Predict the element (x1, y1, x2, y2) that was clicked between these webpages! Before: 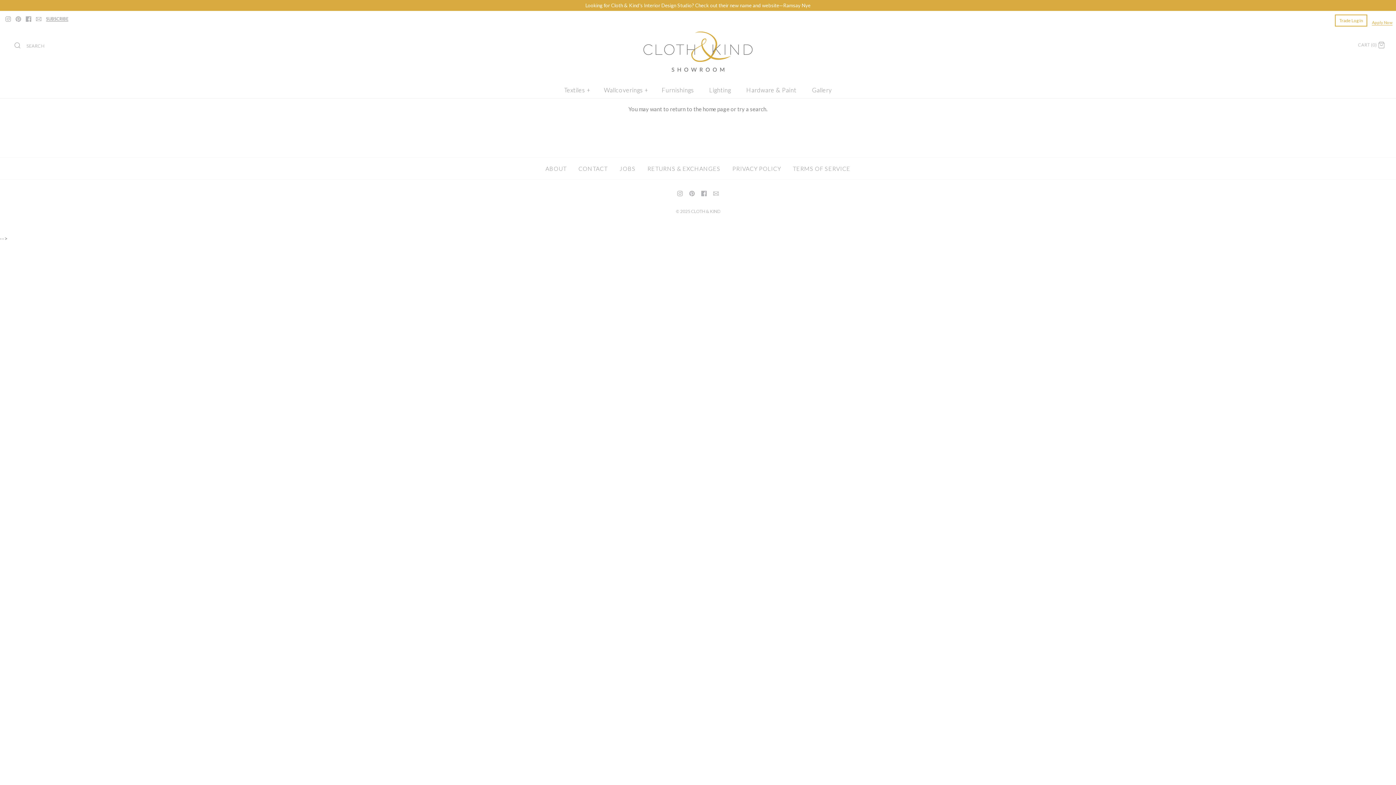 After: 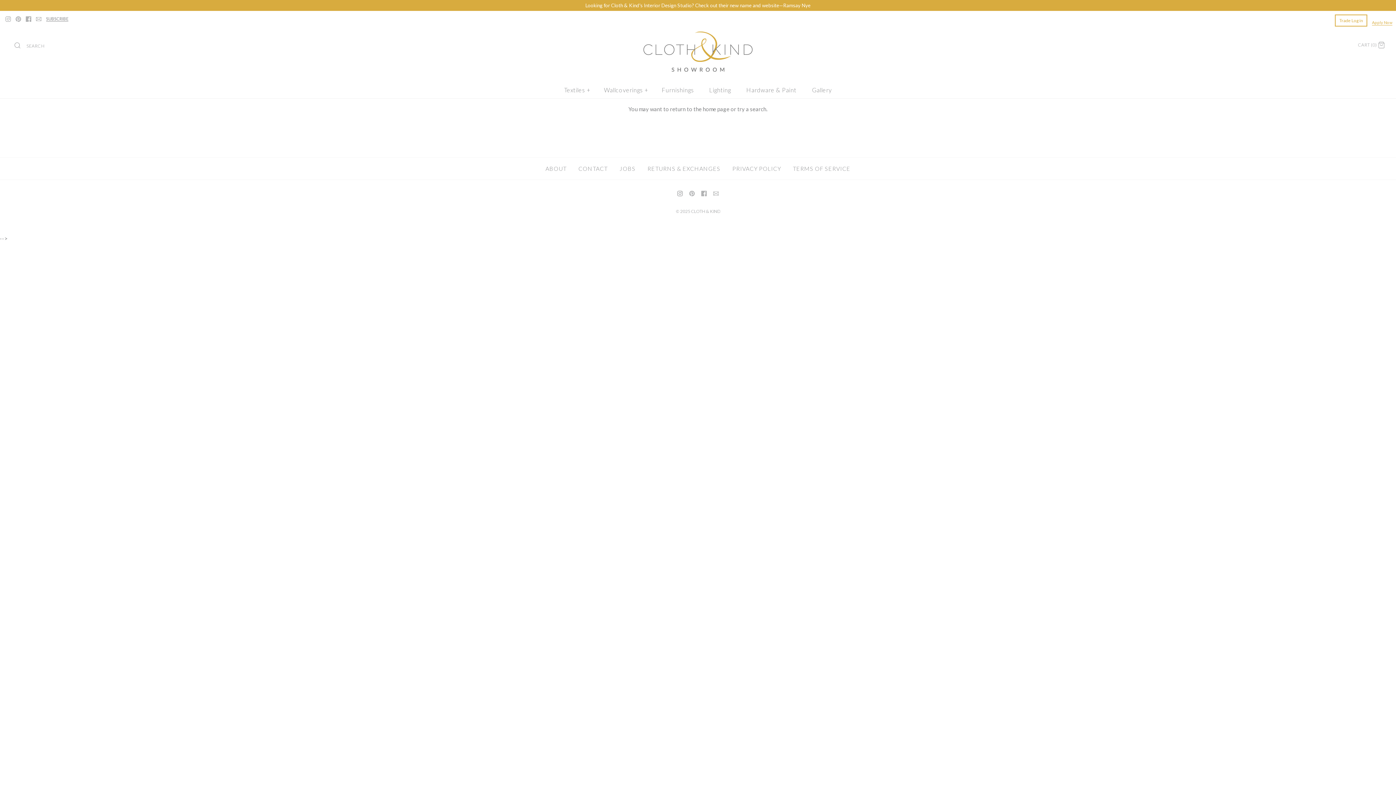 Action: bbox: (677, 190, 682, 196)